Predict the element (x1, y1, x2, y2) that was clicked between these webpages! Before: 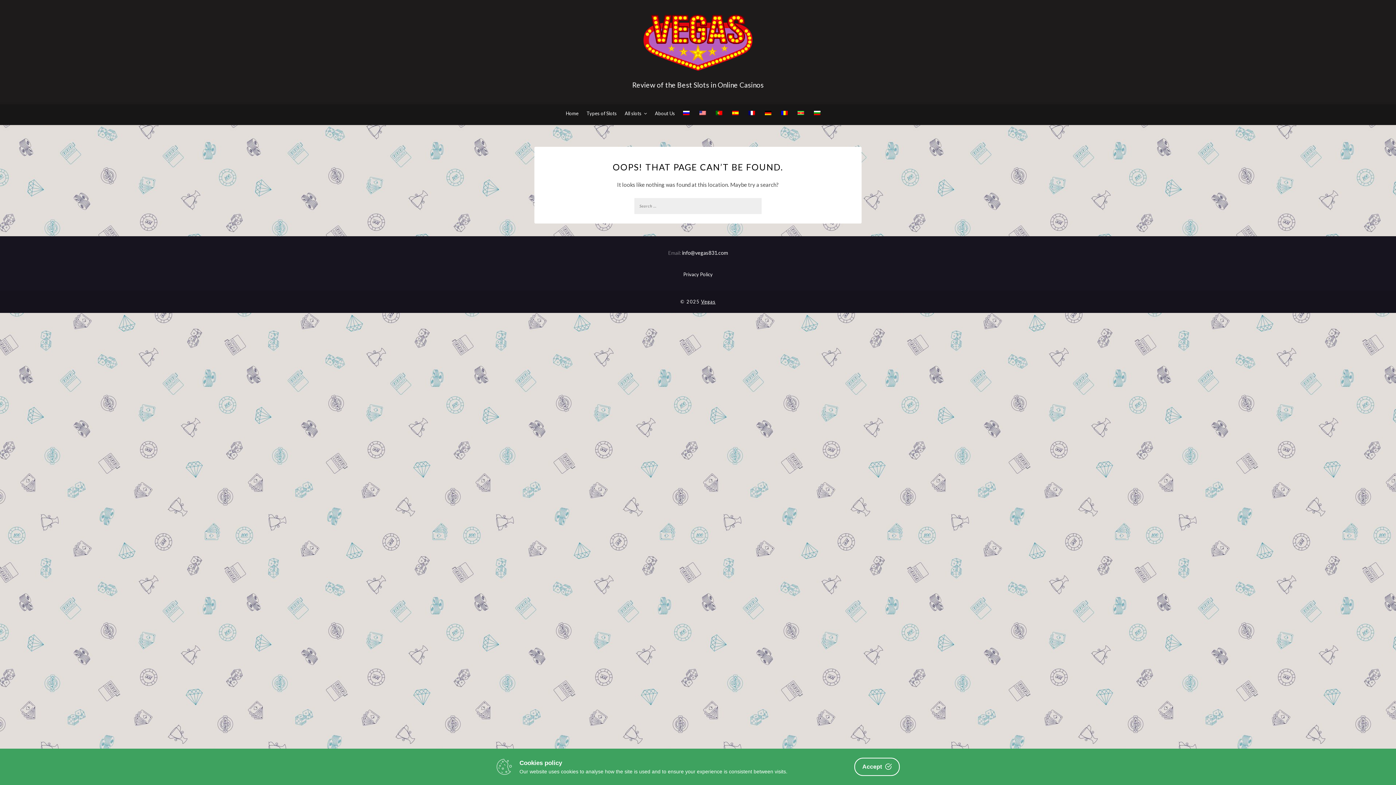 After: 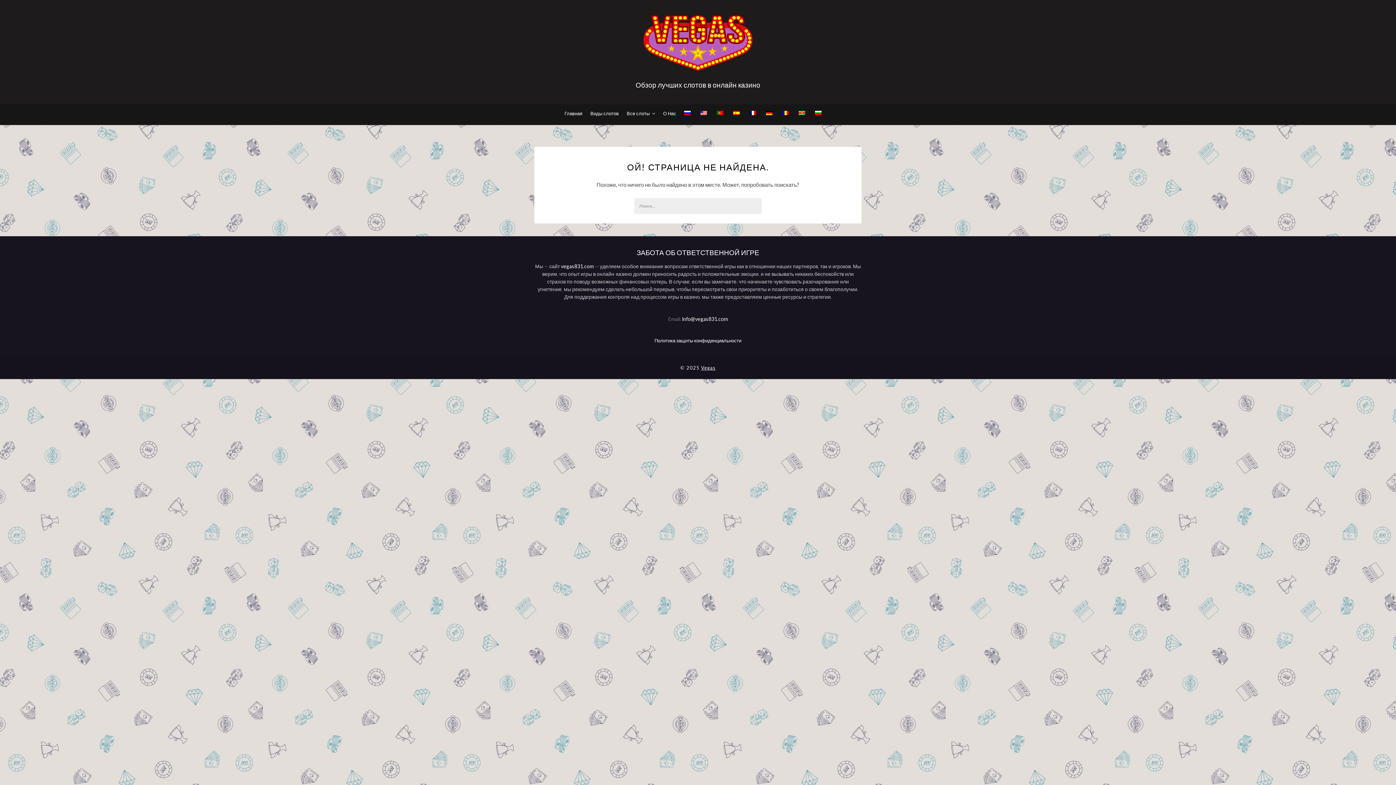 Action: bbox: (683, 104, 691, 122)